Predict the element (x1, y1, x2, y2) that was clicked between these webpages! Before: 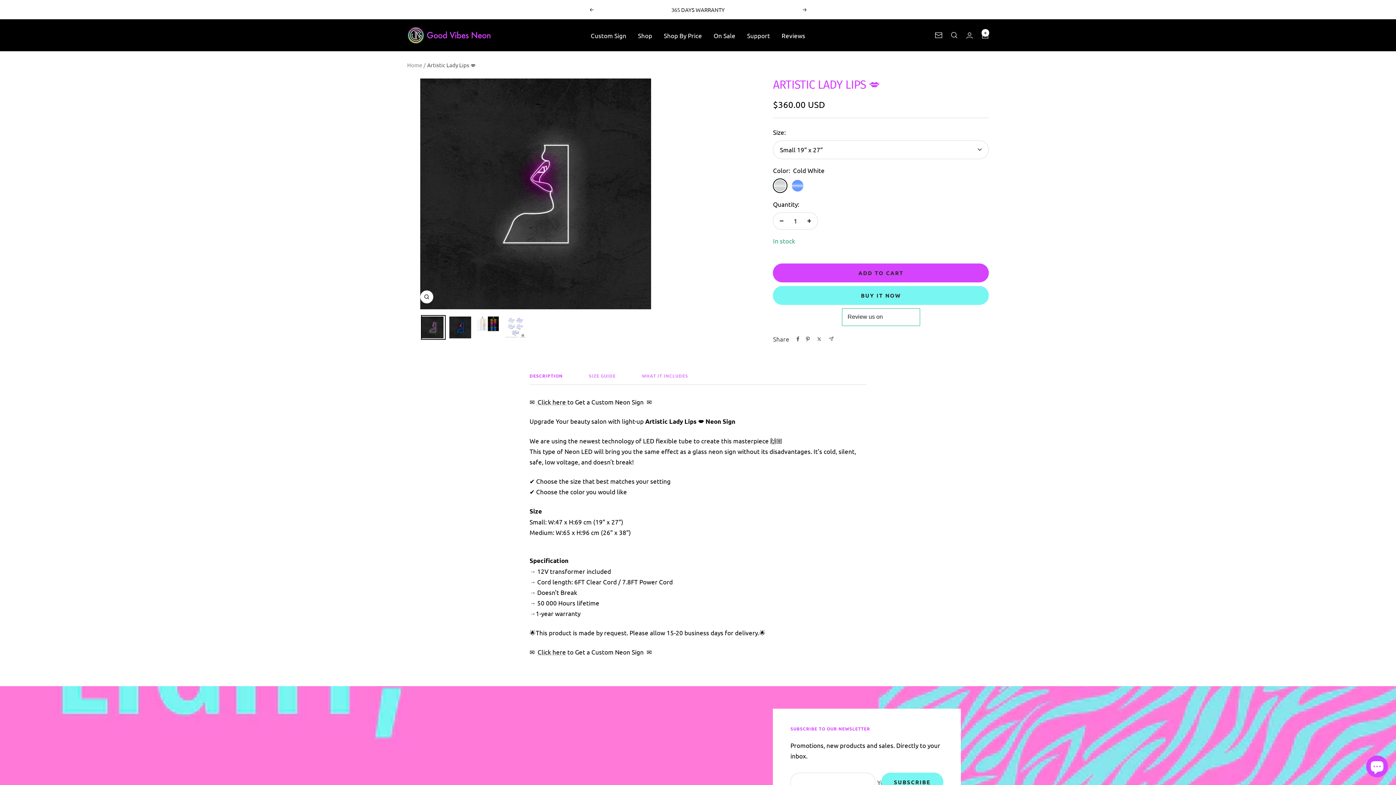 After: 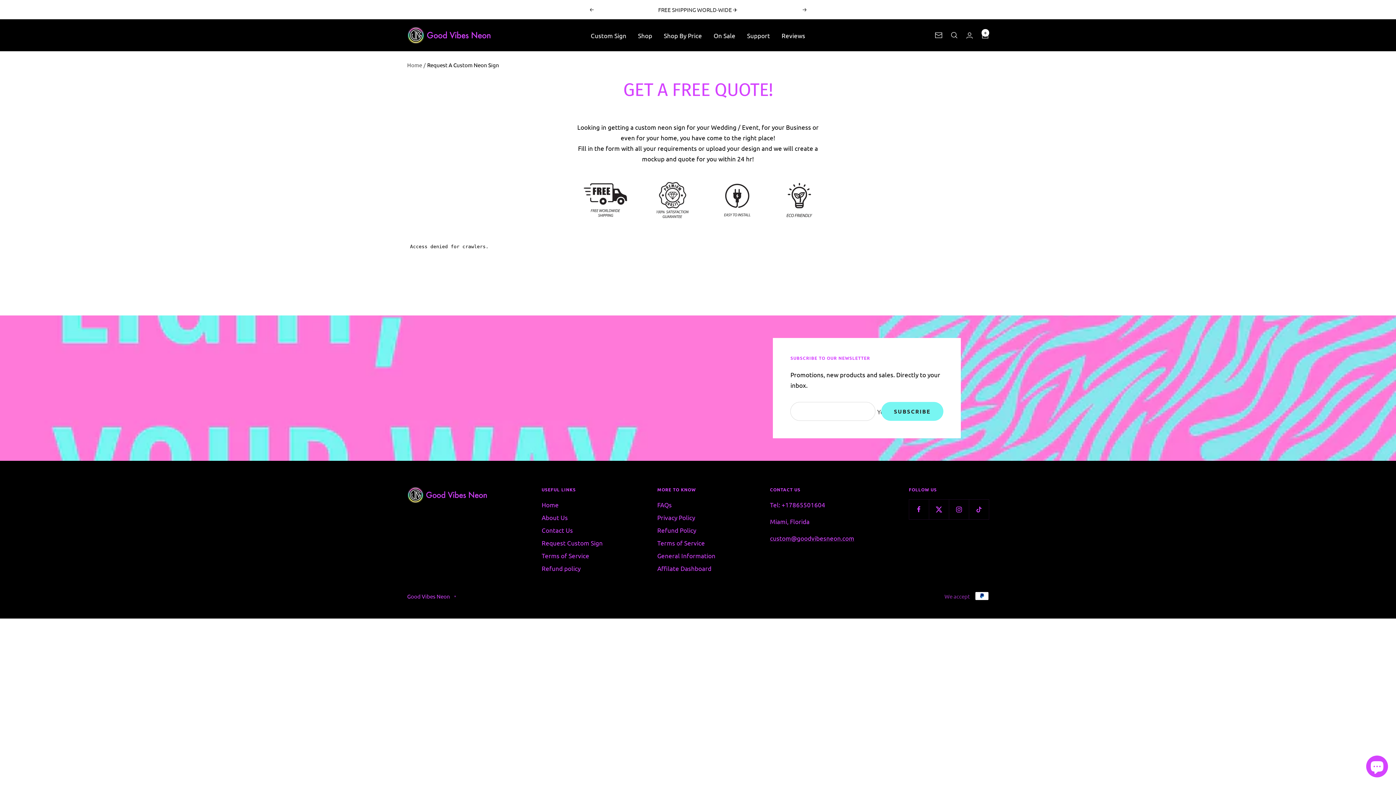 Action: bbox: (536, 398, 567, 405) label:  Click here 